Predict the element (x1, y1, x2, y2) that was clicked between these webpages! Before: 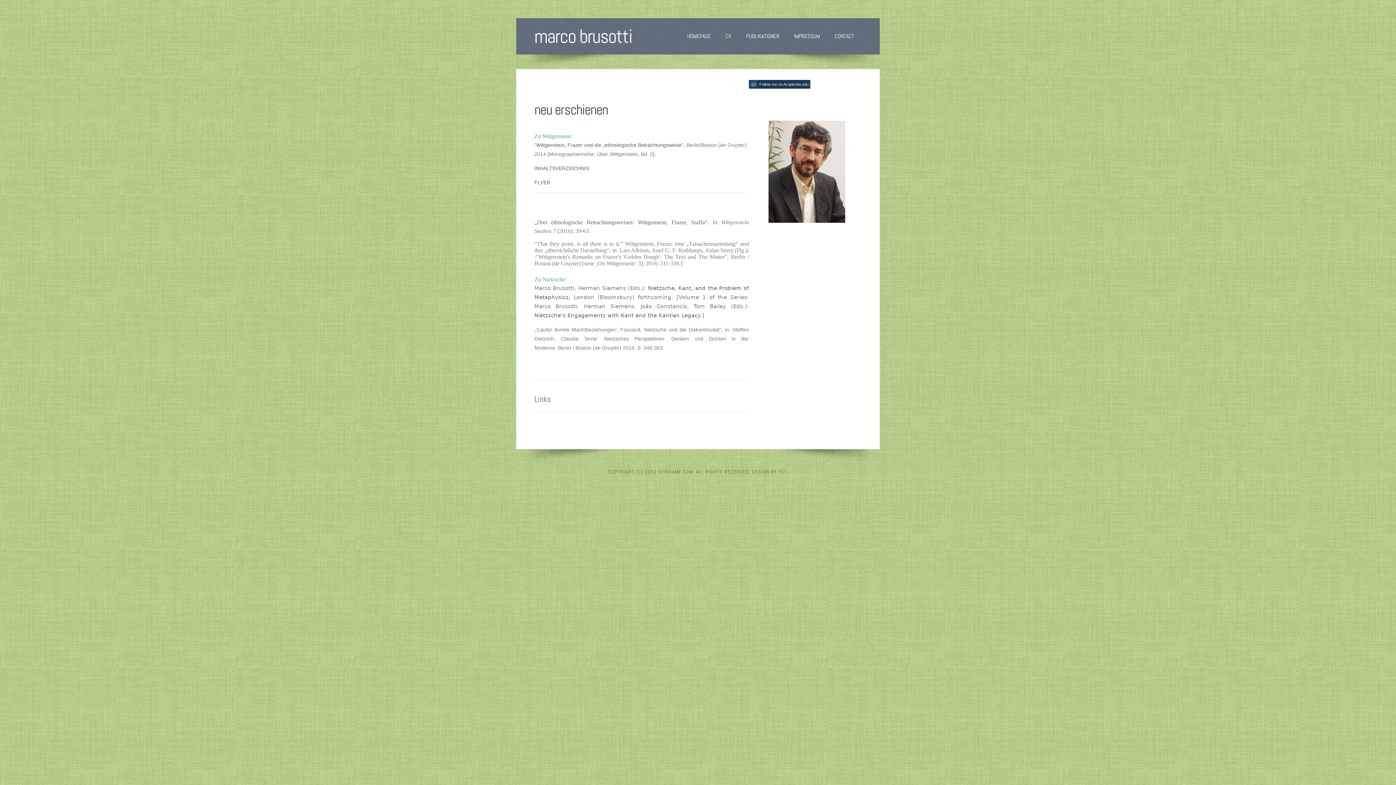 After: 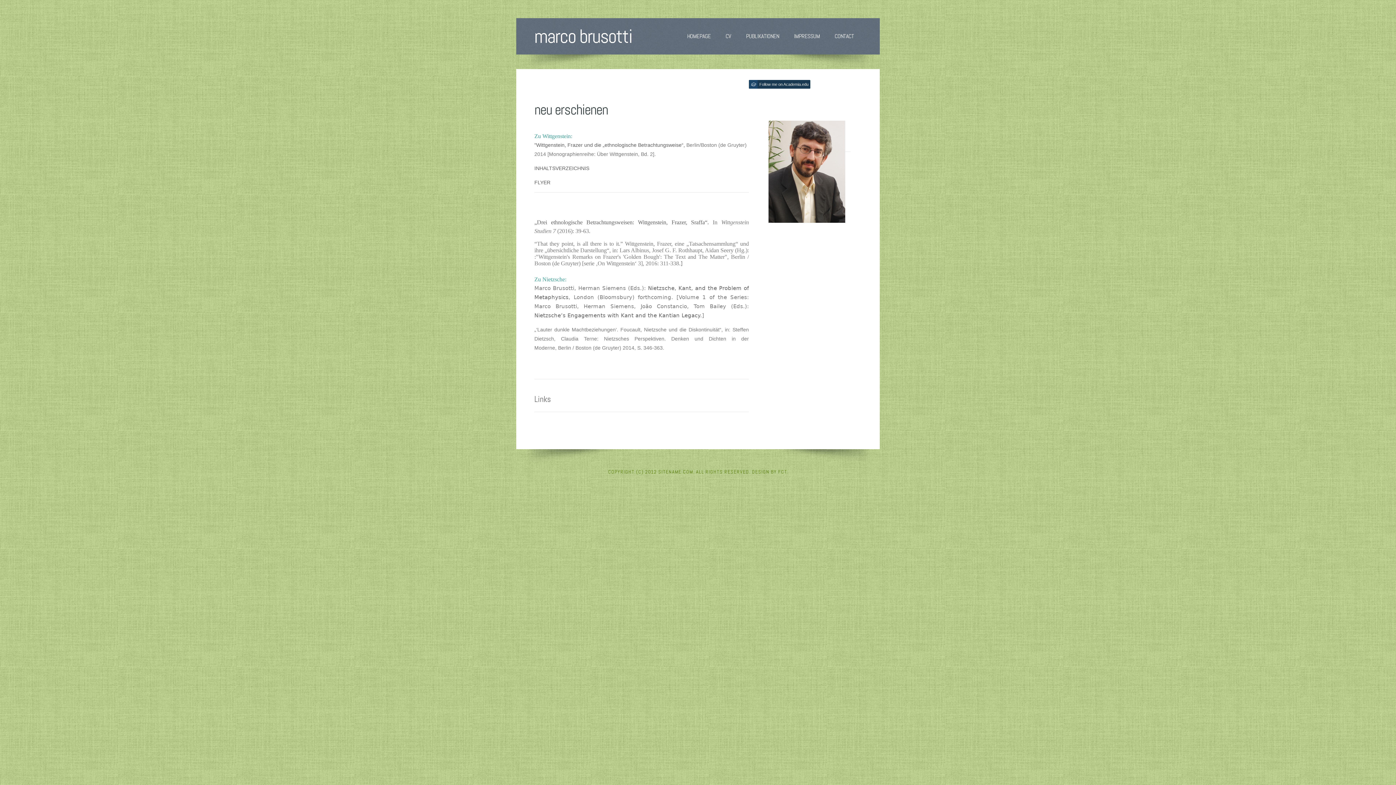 Action: bbox: (770, 142, 777, 148) label:  